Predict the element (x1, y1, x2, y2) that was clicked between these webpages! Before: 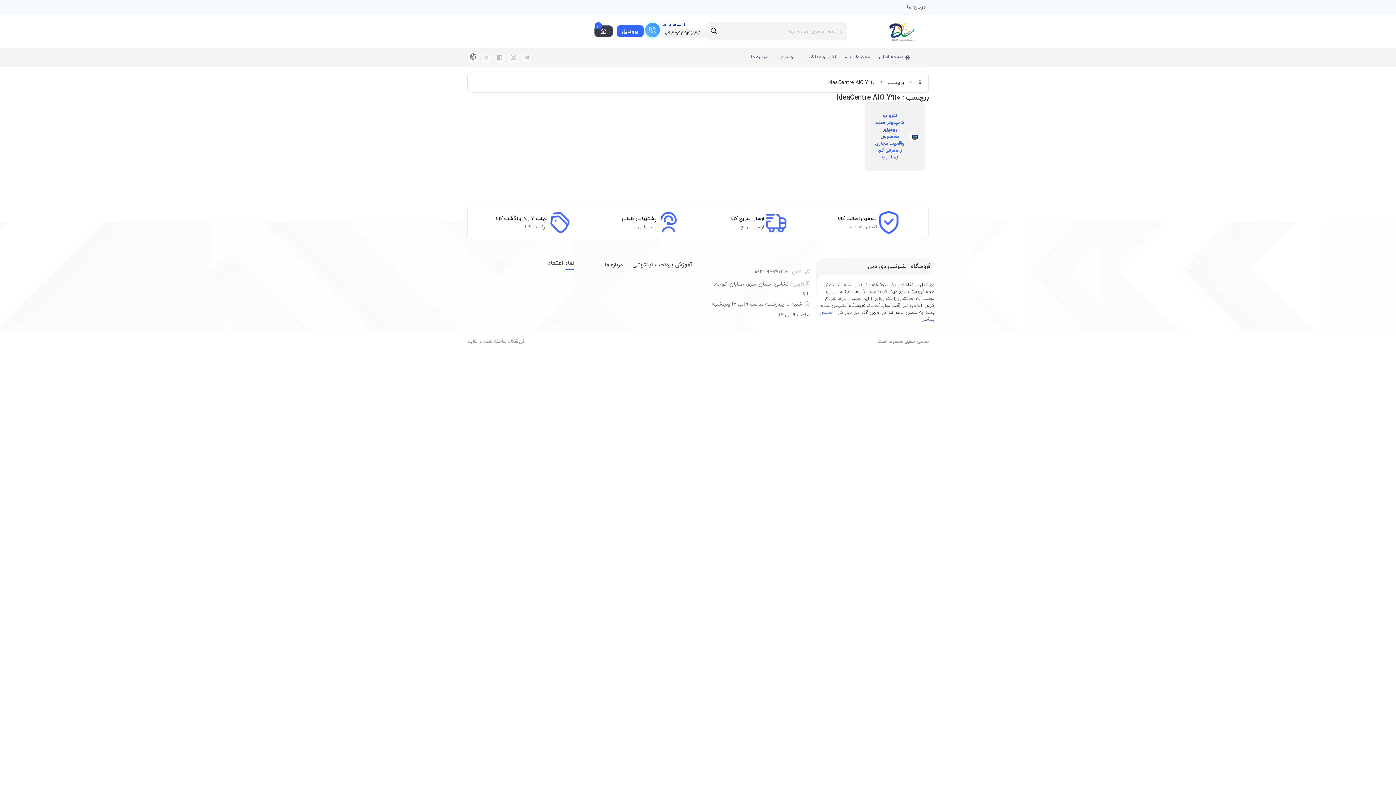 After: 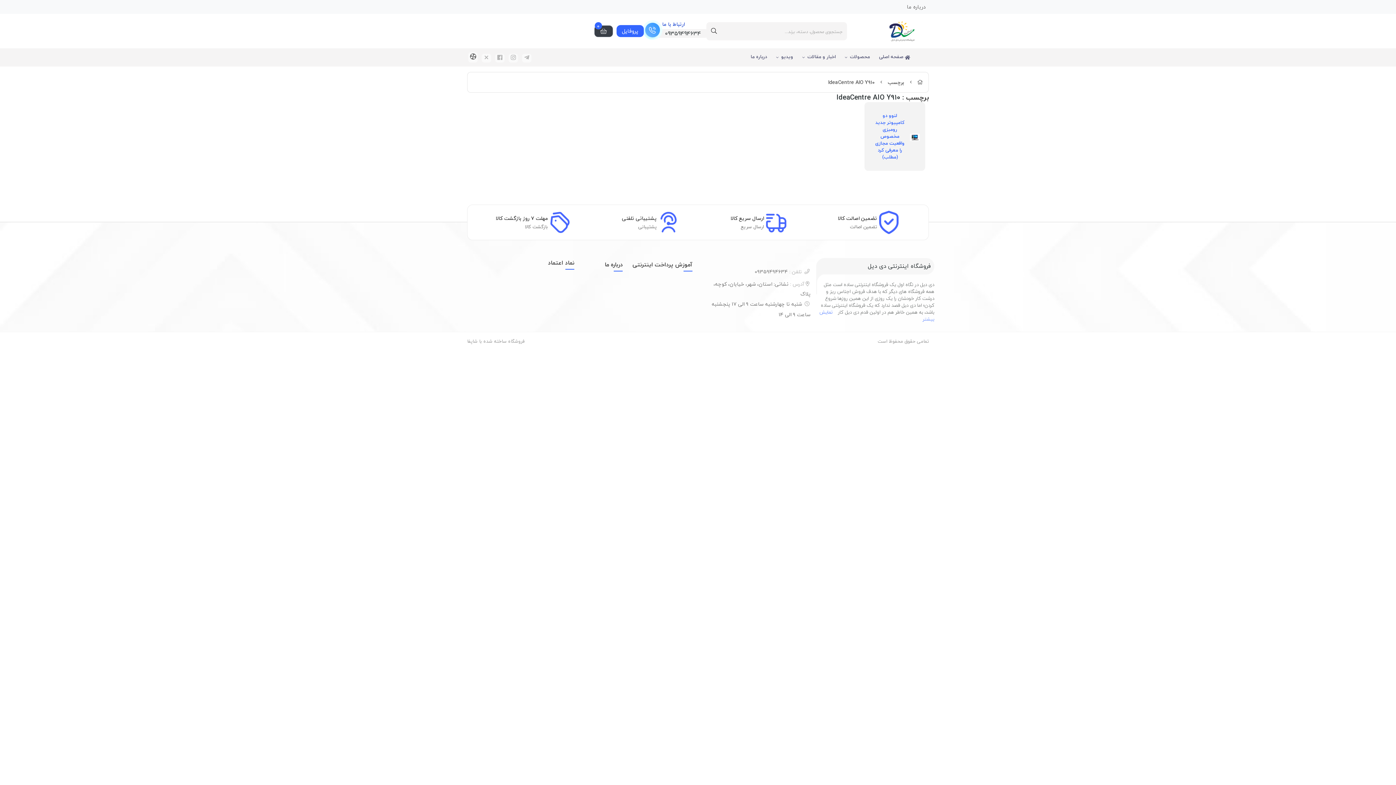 Action: label: instagram bbox: (509, 54, 517, 61)